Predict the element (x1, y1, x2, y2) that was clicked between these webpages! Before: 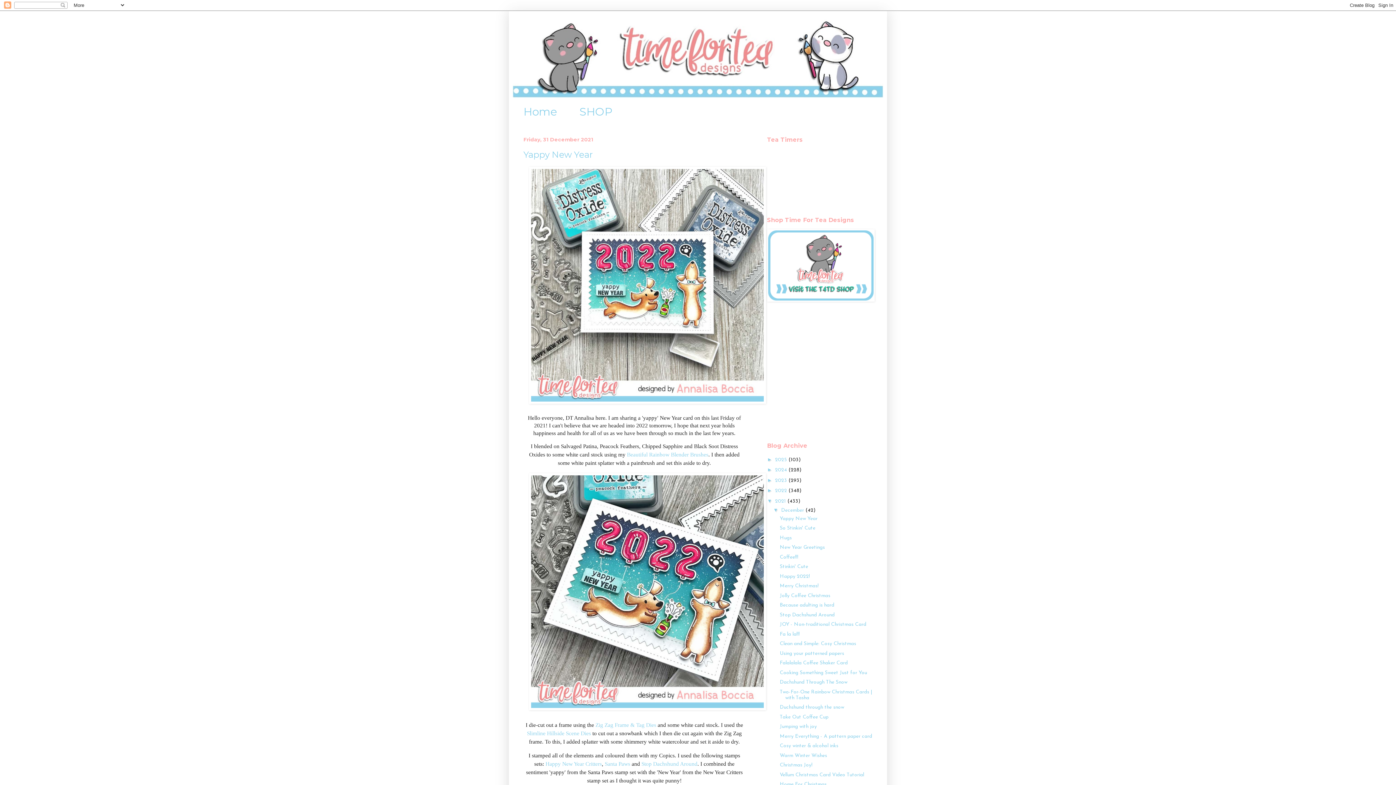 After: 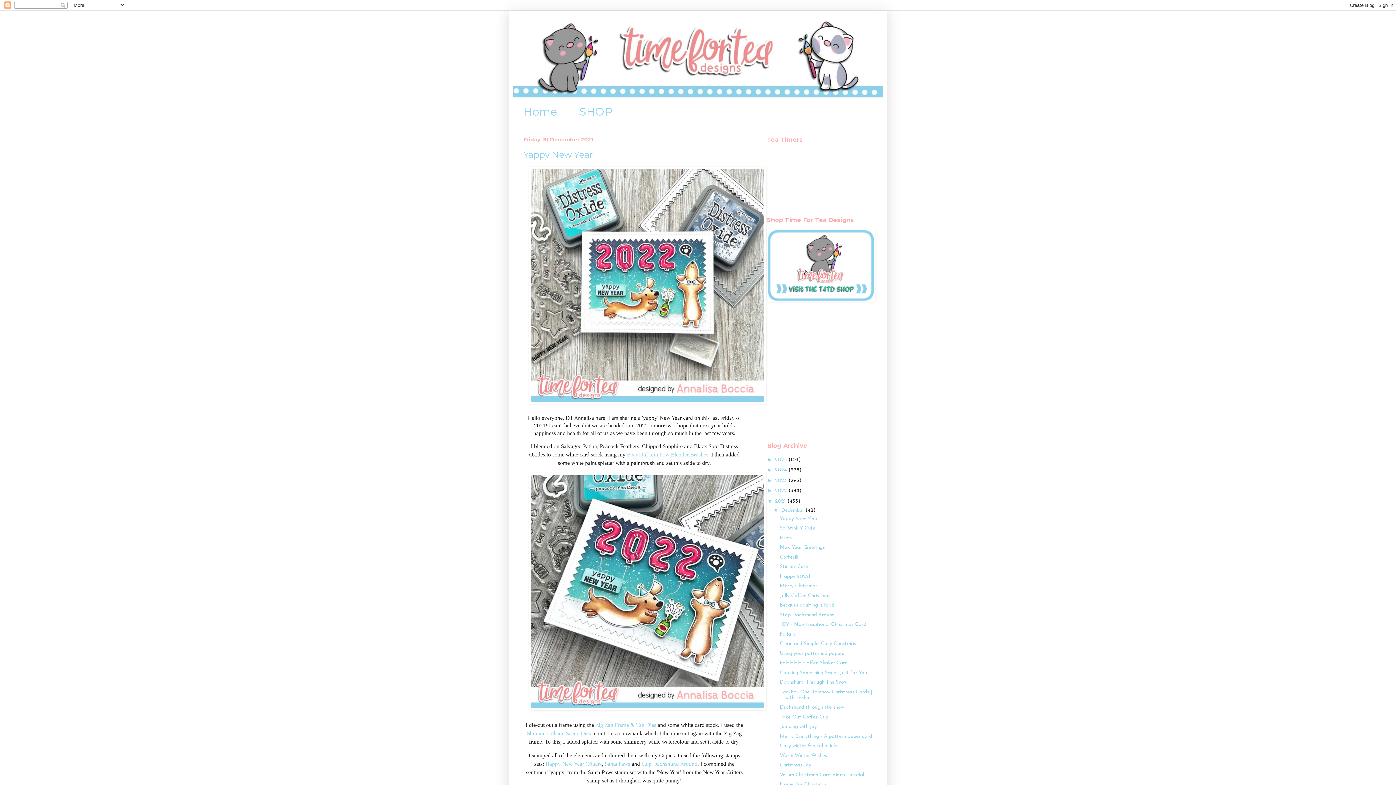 Action: bbox: (775, 498, 787, 504) label: 2021 